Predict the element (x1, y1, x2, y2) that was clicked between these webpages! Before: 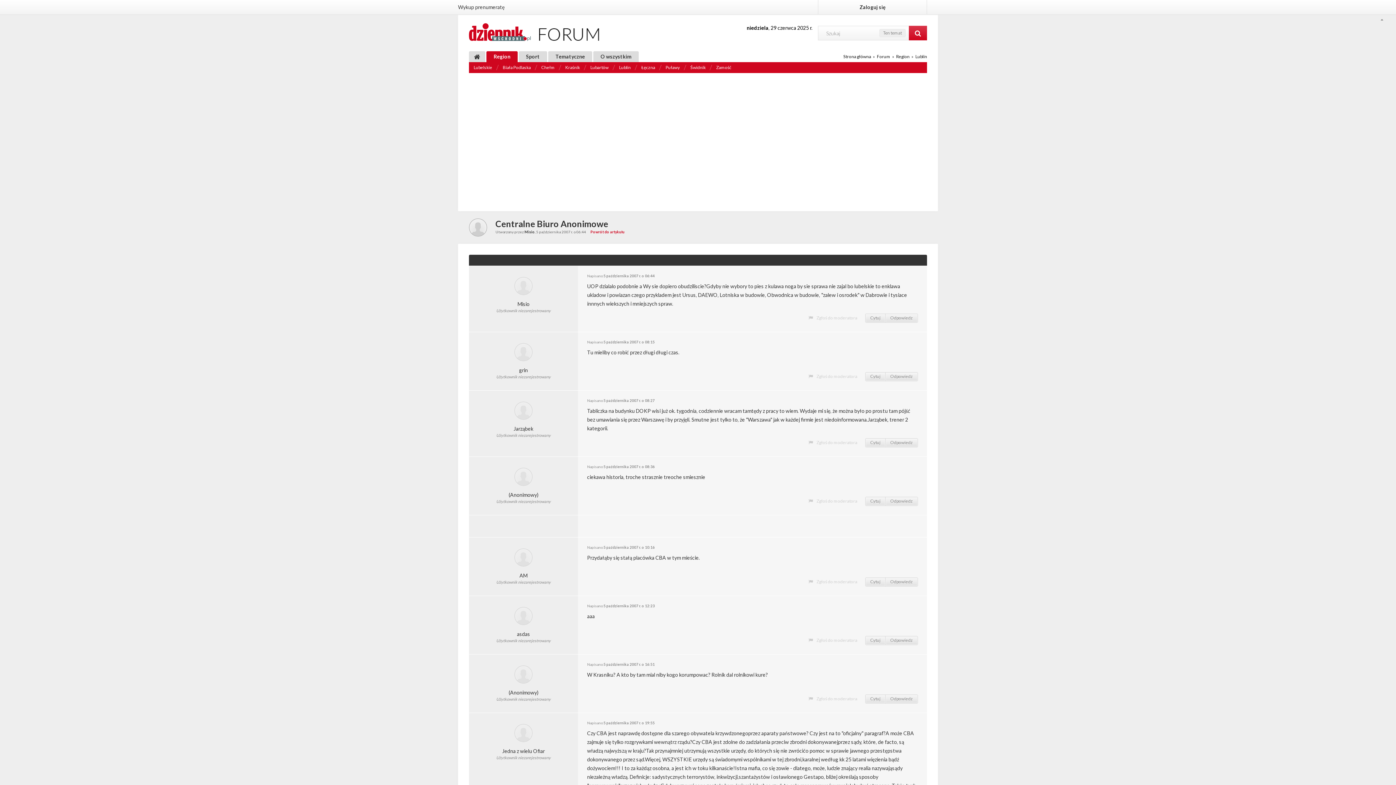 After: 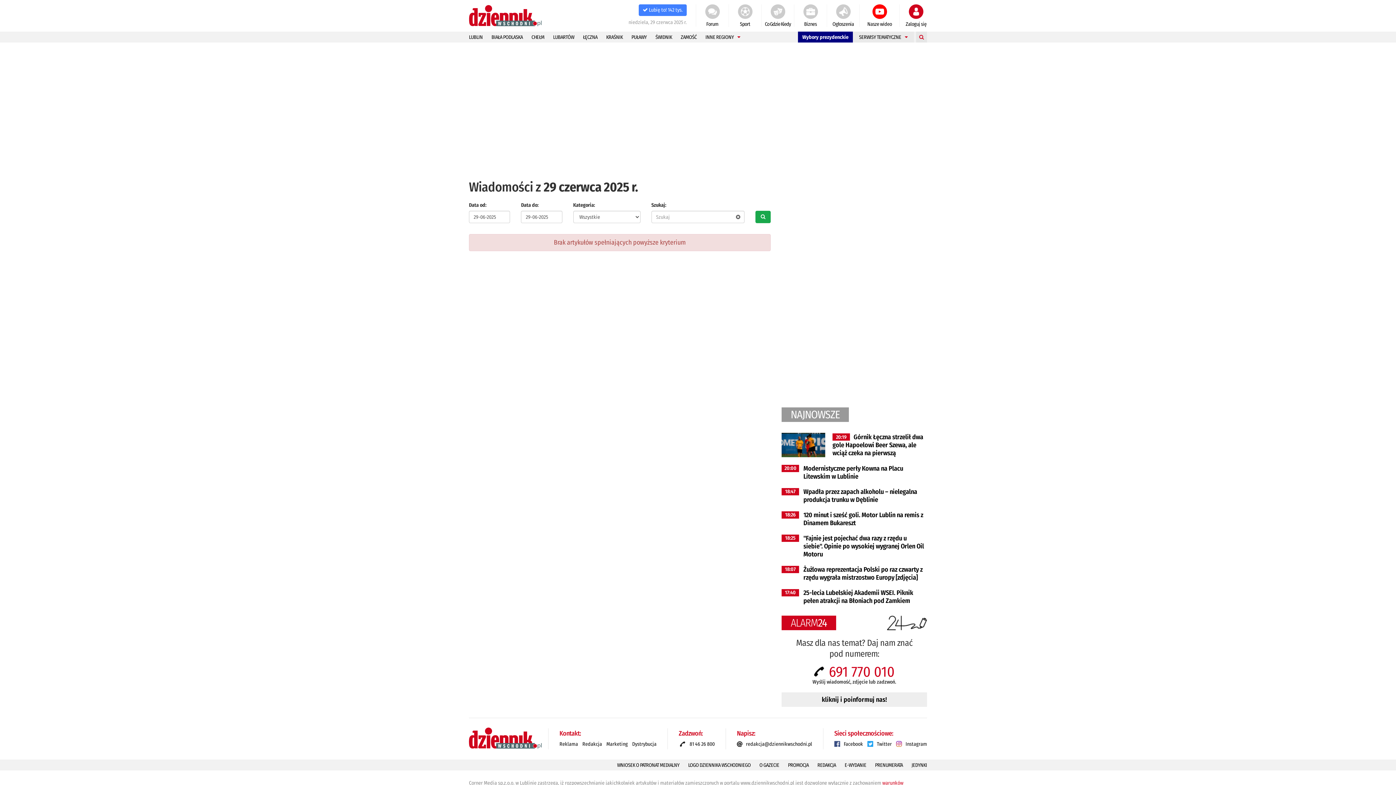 Action: label: niedziela, 29 czerwca 2025 r. bbox: (746, 24, 812, 30)